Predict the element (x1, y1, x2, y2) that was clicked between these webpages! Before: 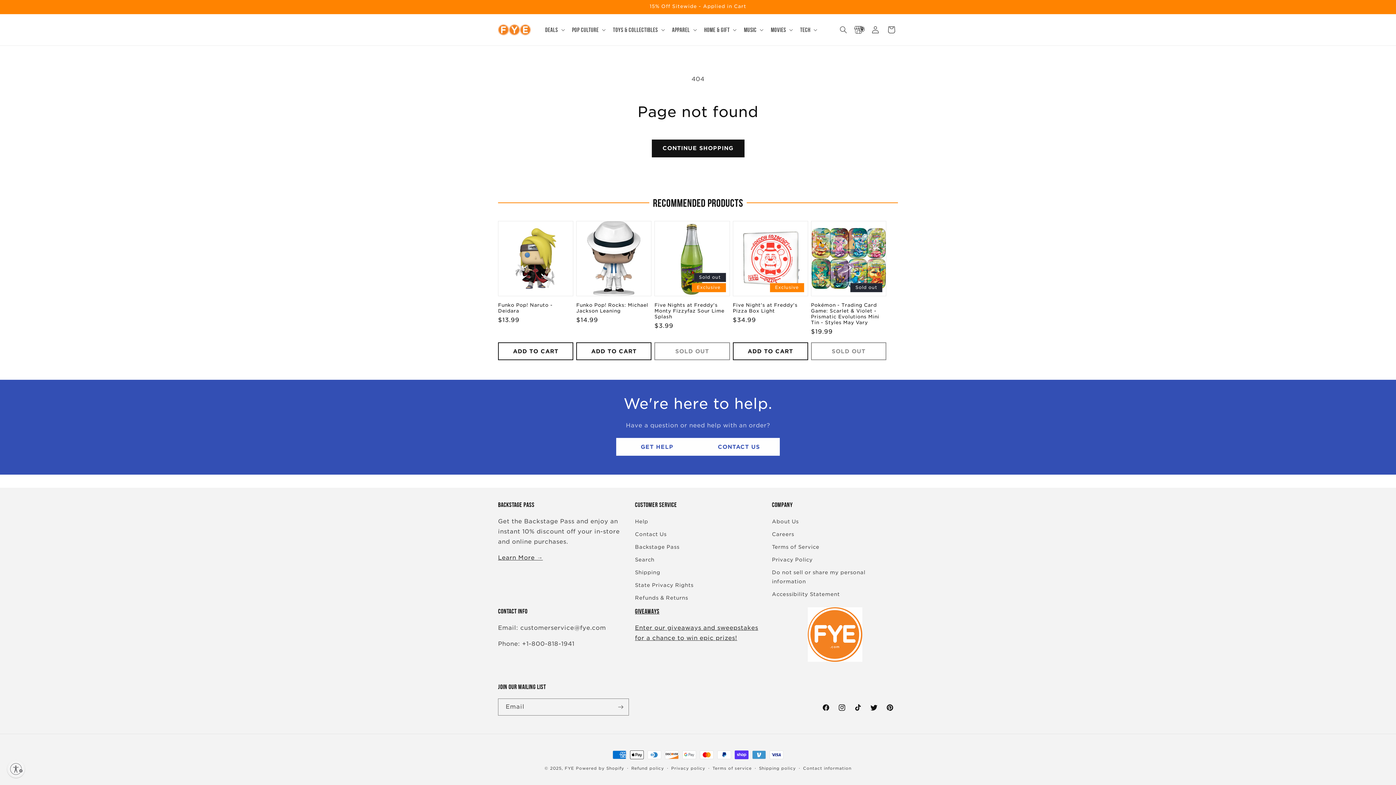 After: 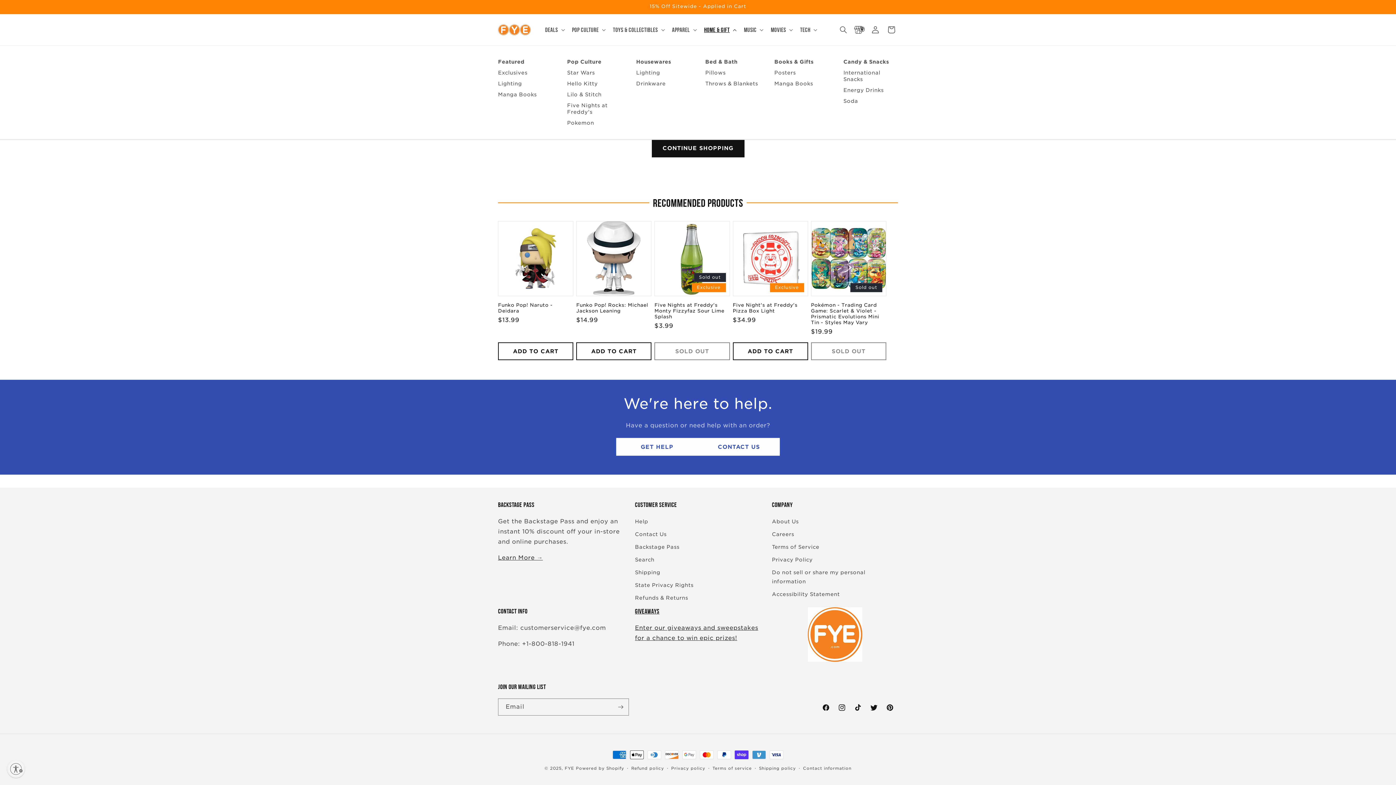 Action: bbox: (699, 21, 739, 38) label: Home & Gift